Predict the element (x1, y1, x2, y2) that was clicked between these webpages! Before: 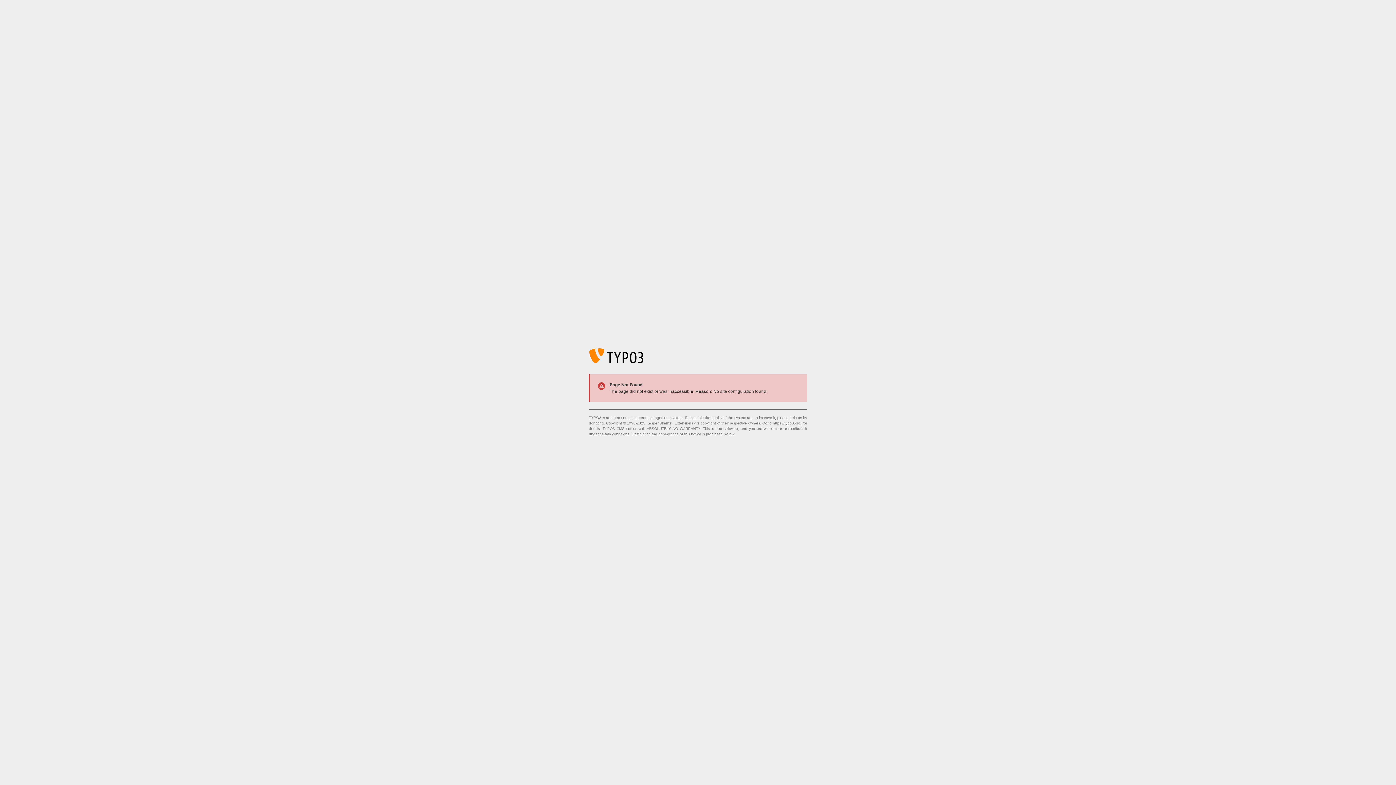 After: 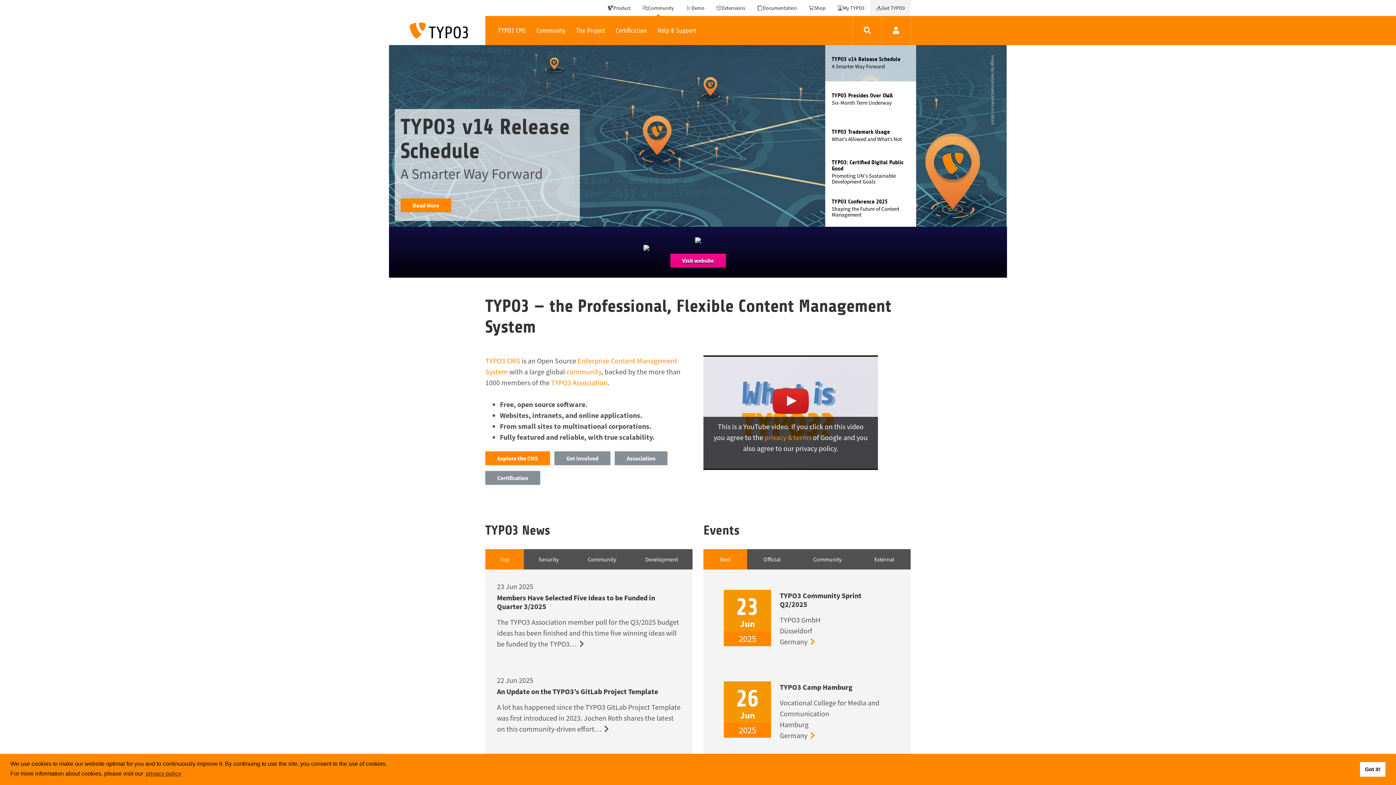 Action: label: https://typo3.org/ bbox: (773, 421, 801, 425)